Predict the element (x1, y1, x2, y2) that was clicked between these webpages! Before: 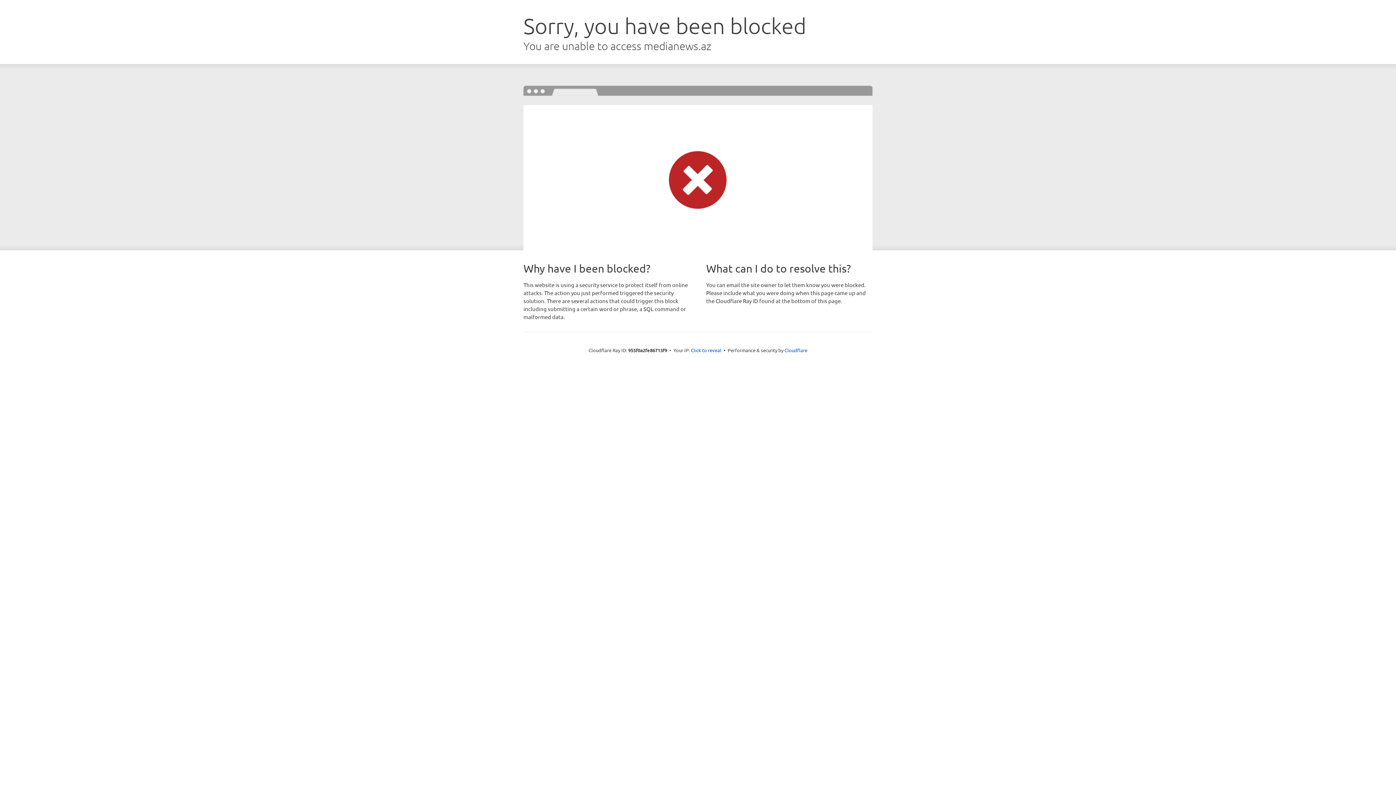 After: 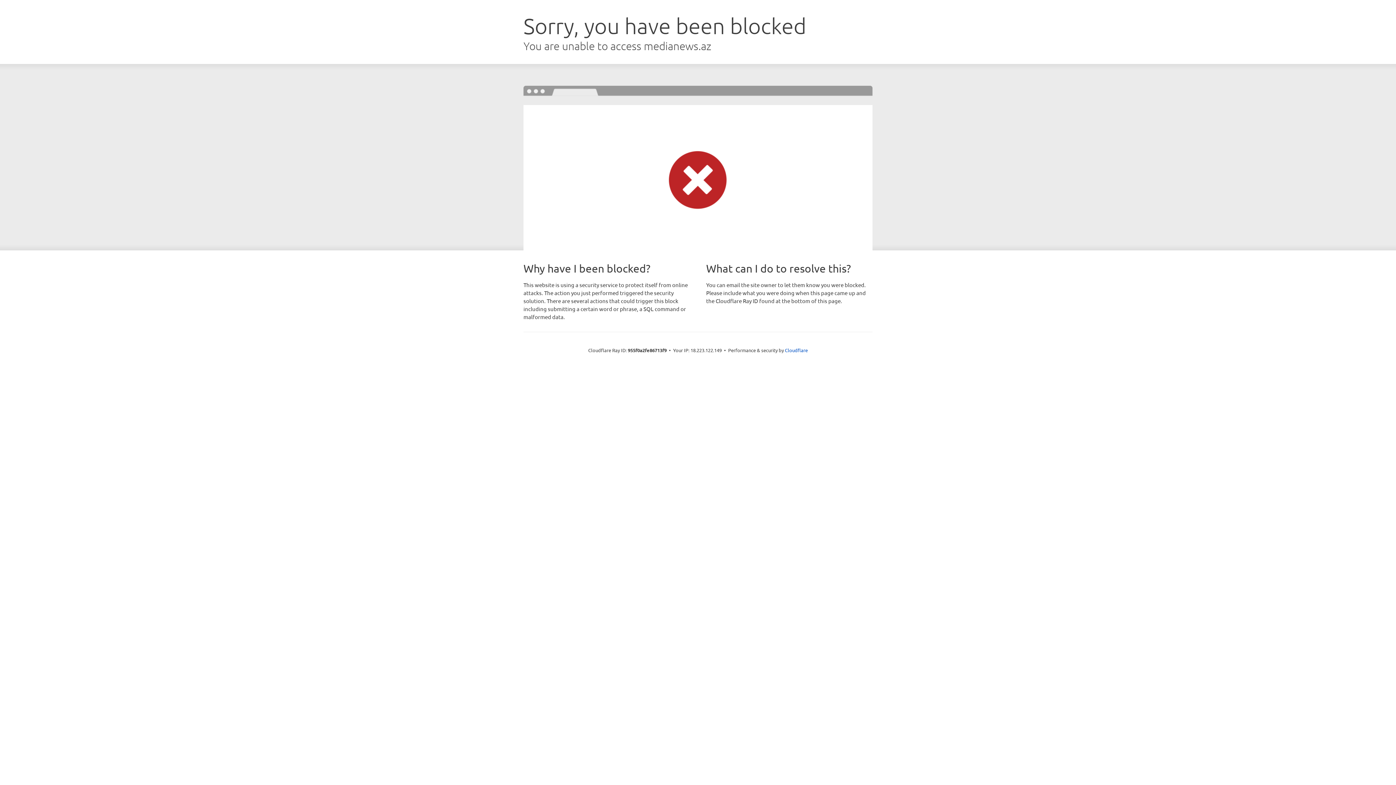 Action: bbox: (691, 346, 721, 353) label: Click to reveal